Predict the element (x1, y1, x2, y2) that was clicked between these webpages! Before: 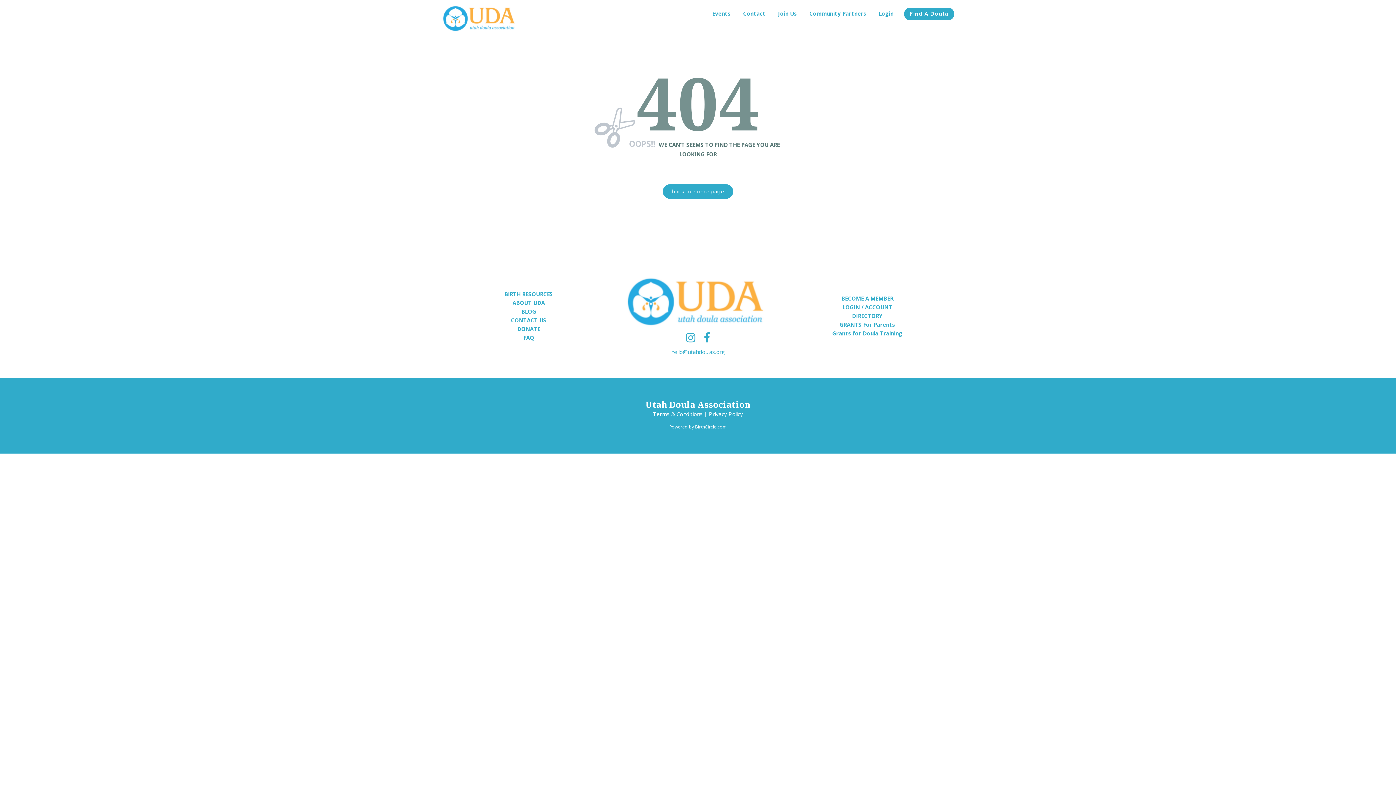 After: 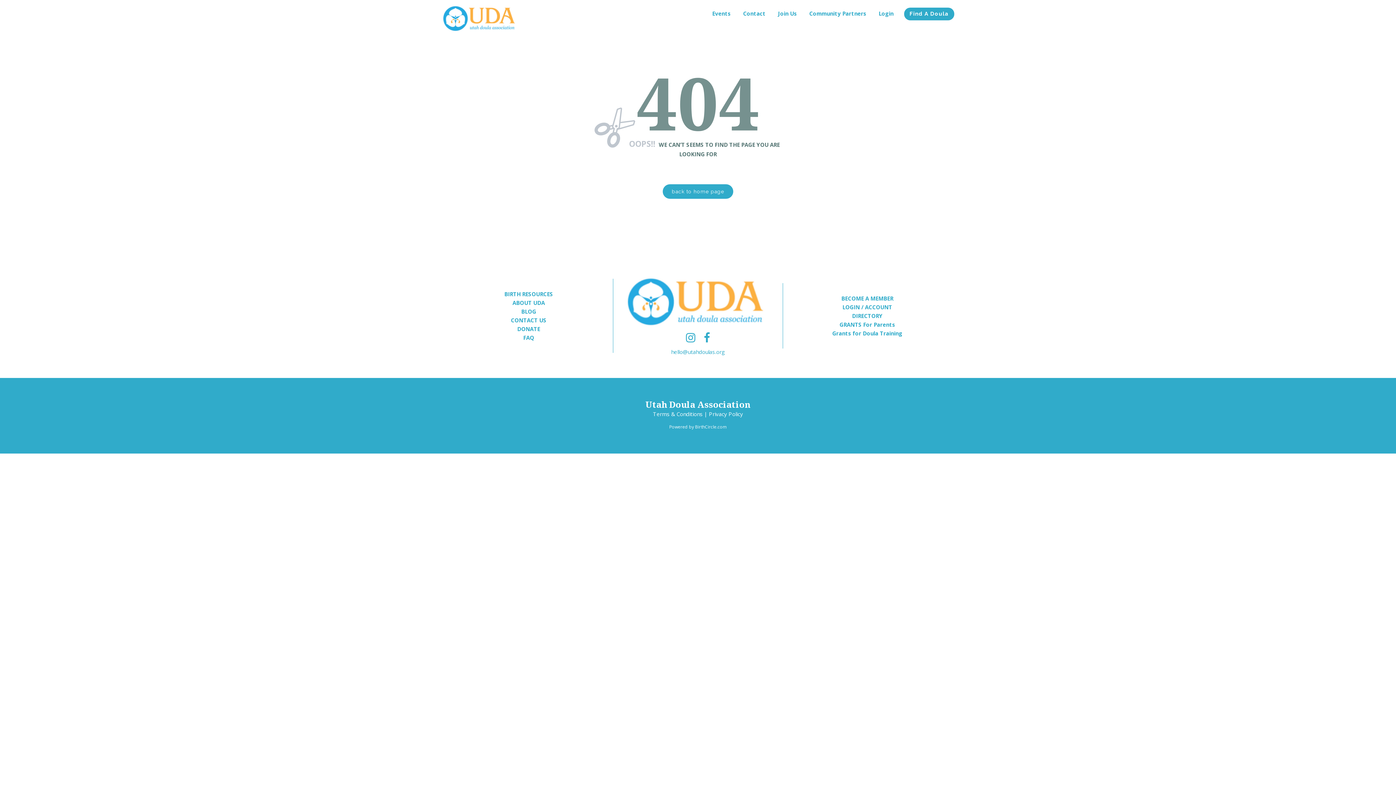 Action: bbox: (671, 348, 725, 355) label: hello@utahdoulas.org